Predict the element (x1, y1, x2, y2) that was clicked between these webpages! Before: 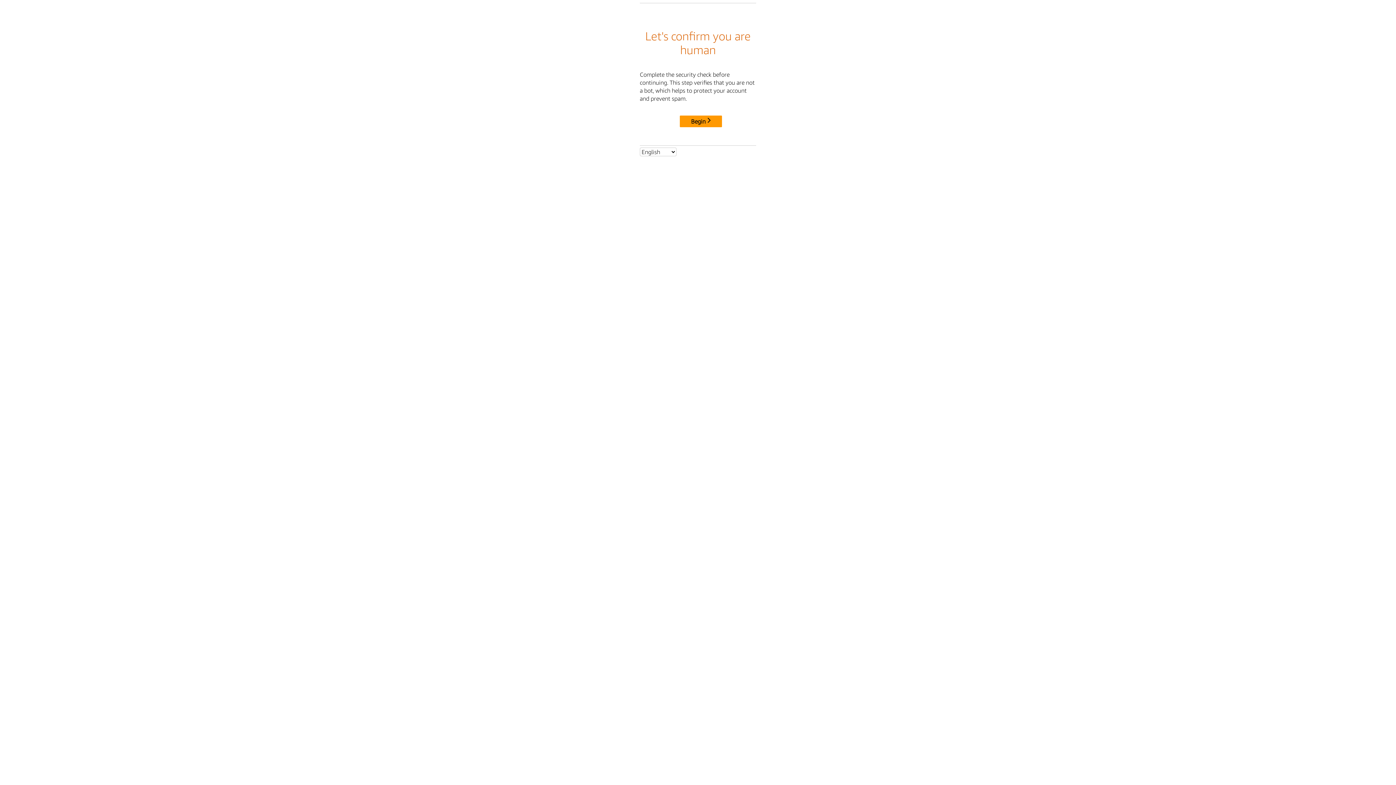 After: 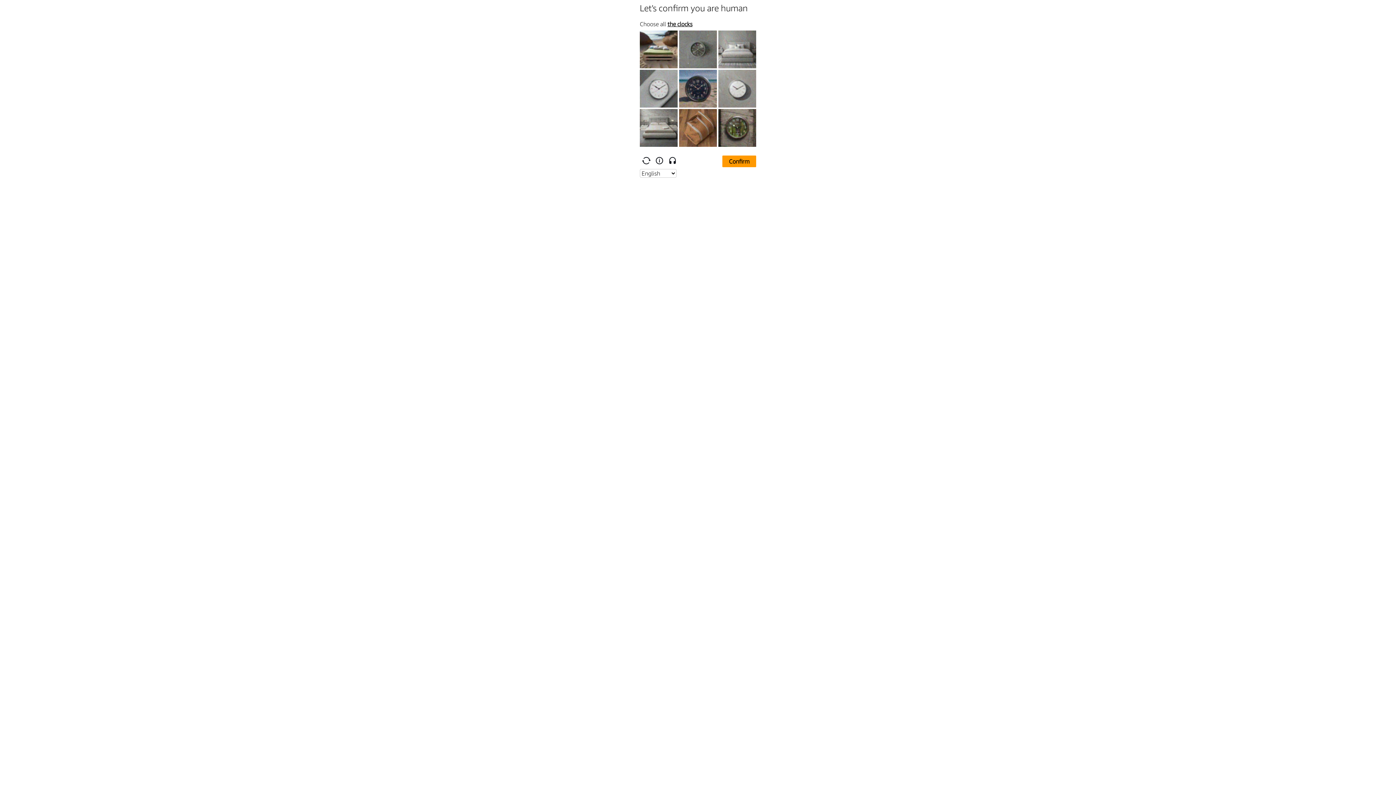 Action: bbox: (680, 115, 722, 127) label: Begin